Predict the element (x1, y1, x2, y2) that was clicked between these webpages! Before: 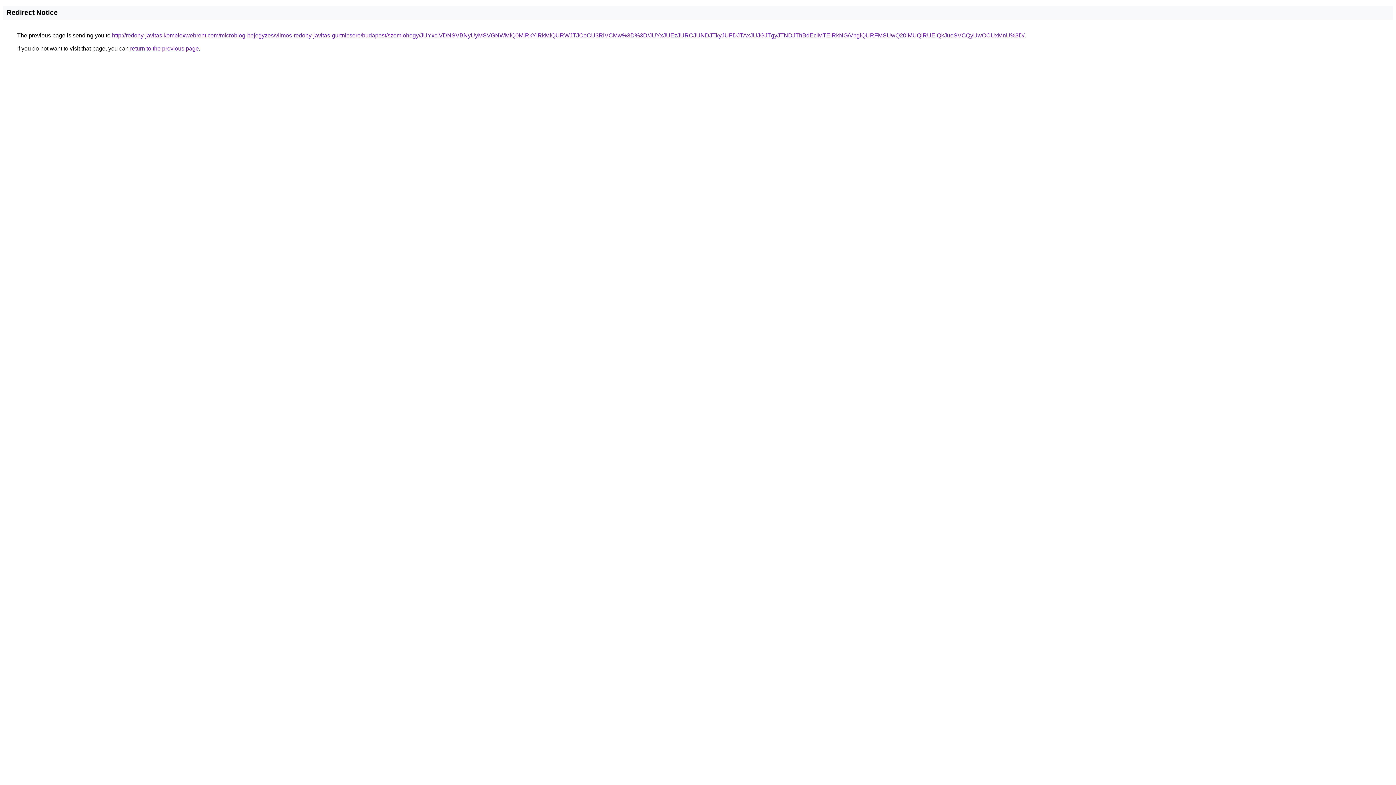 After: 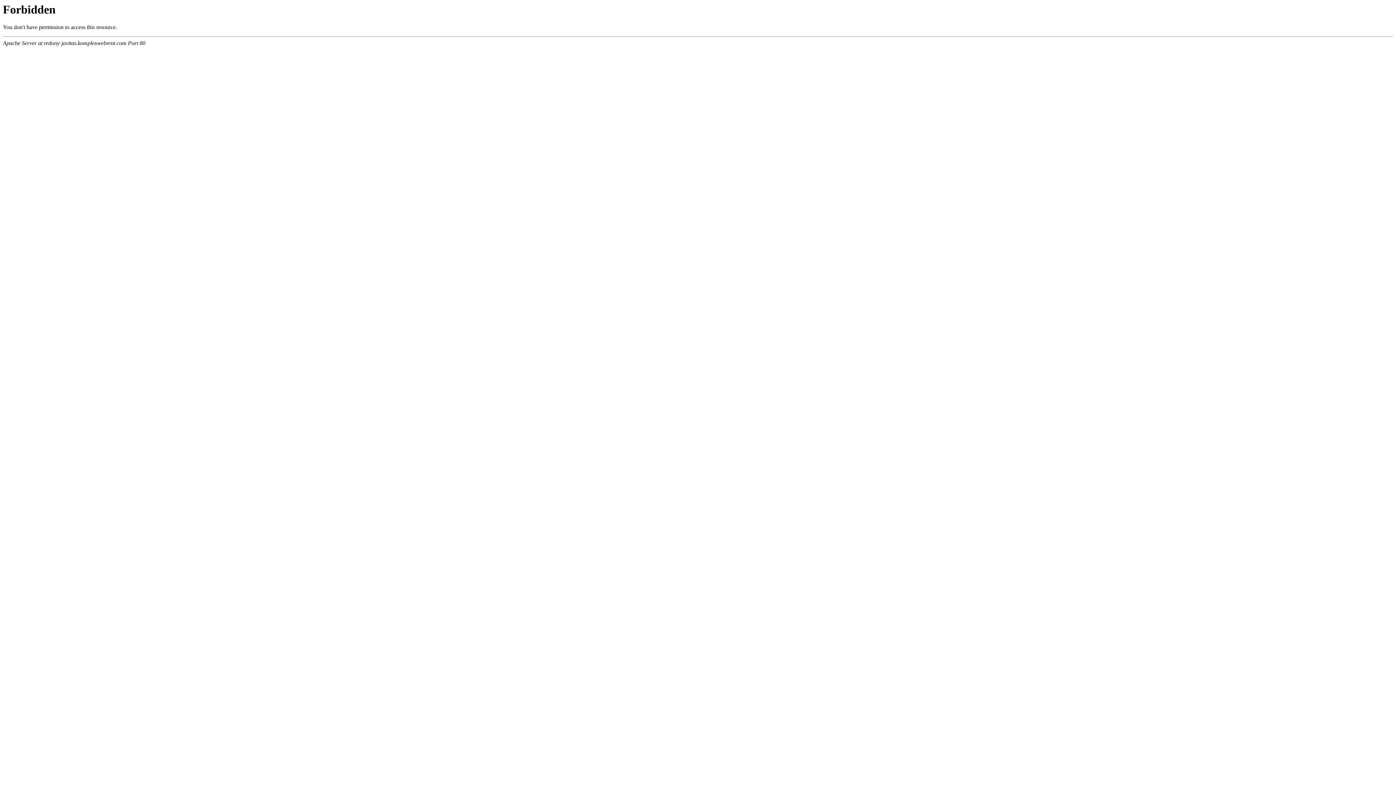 Action: bbox: (112, 32, 1024, 38) label: http://redony-javitas.komplexwebrent.com/microblog-bejegyzes/vilmos-redony-javitas-gurtnicsere/budapest/szemlohegy/JUYxciVDNSVBNyUyMSVGNWMlQ0MlRkYlRkMlQURWJTJCeCU3RiVCMw%3D%3D/JUYxJUEzJURCJUNDJTkyJUFDJTAxJUJGJTgyJTNDJThBdEclMTElRkNG/VnglQURFMSUwQ20lMUQlRUElQkJueSVCQyUwOCUxMnU%3D/